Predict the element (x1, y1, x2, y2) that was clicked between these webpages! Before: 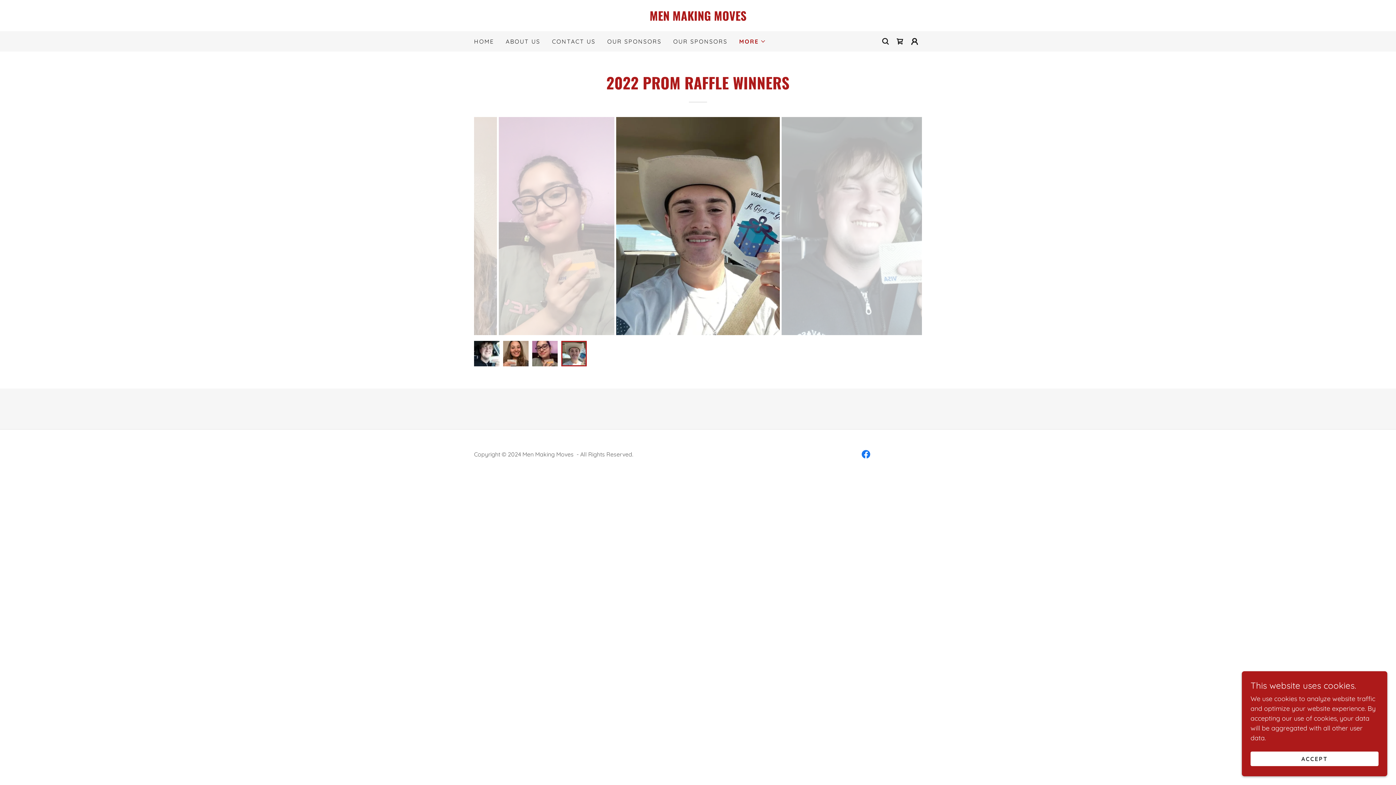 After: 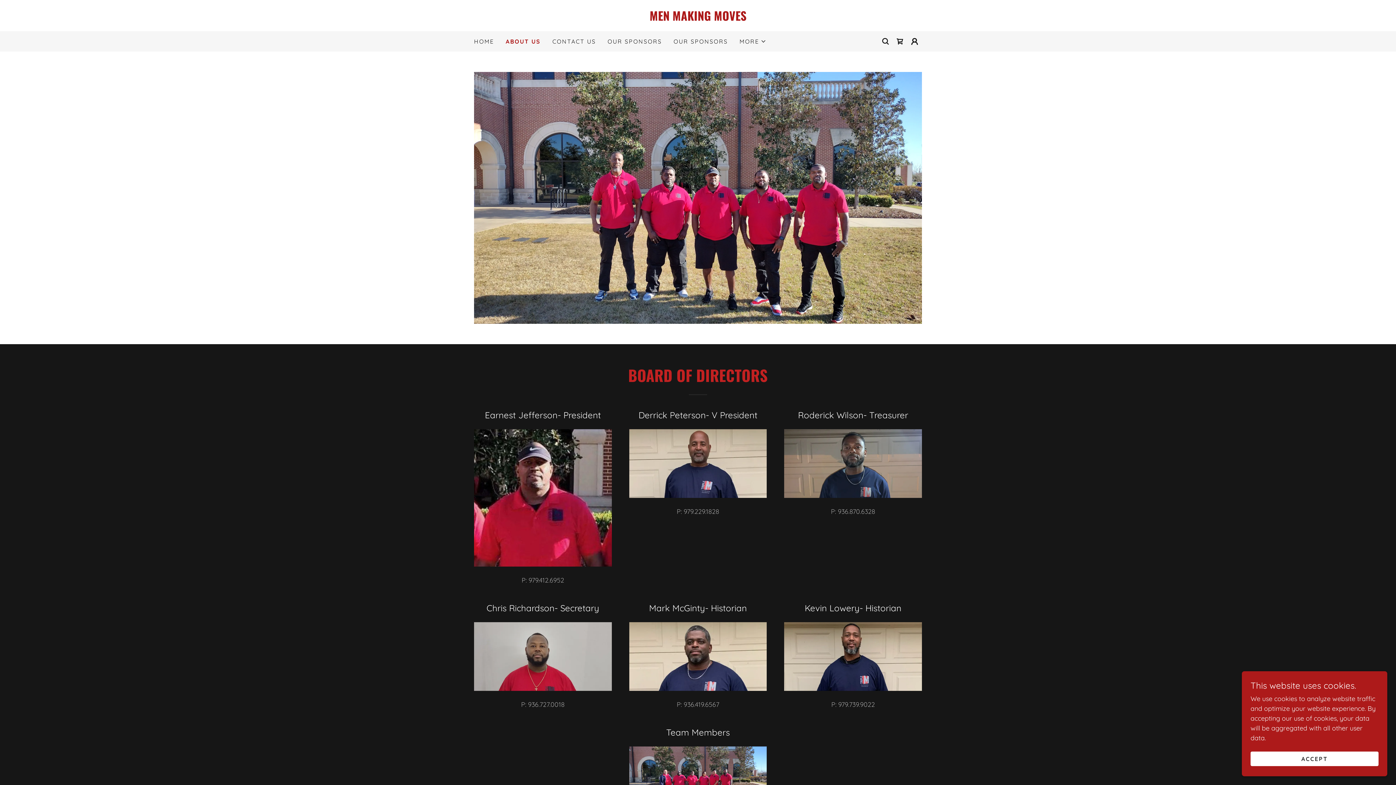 Action: bbox: (503, 34, 542, 48) label: ABOUT US